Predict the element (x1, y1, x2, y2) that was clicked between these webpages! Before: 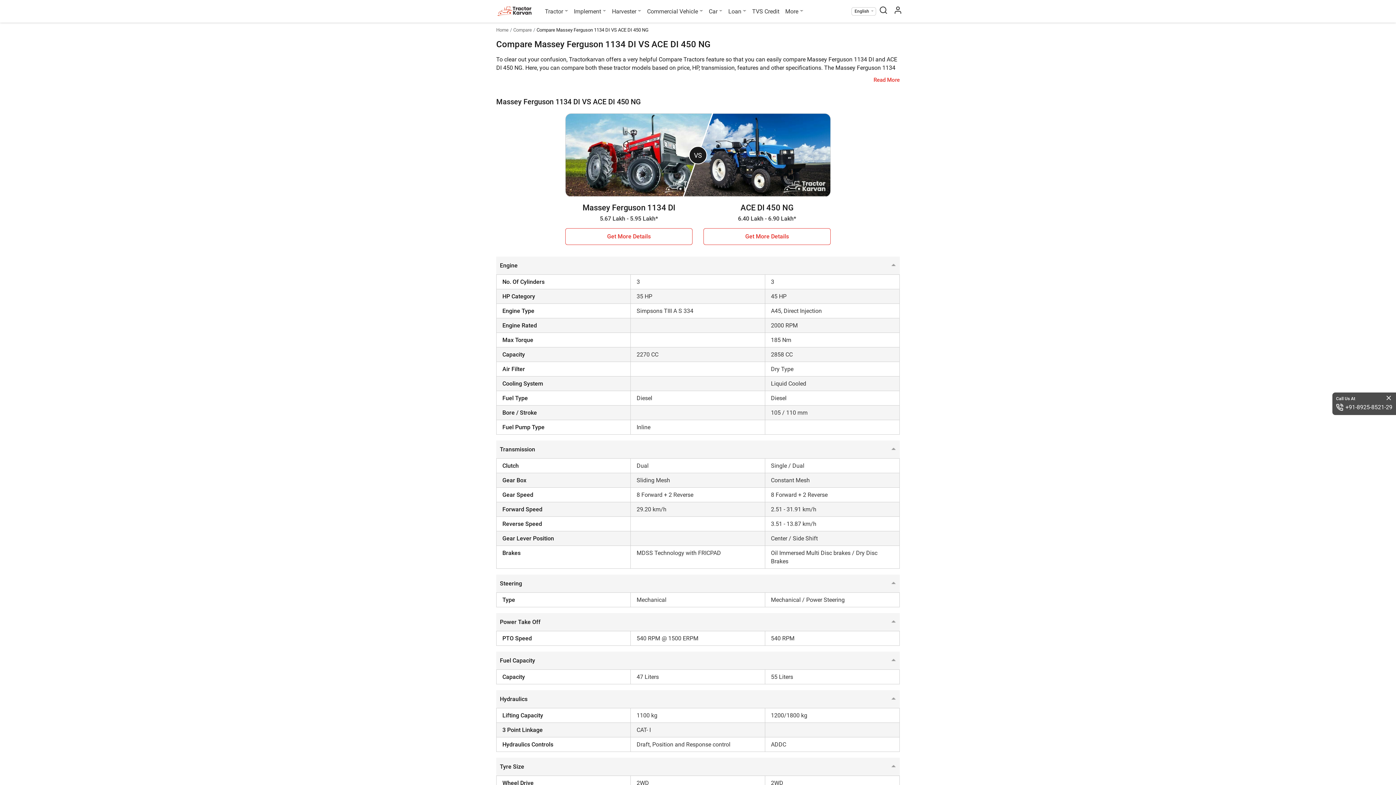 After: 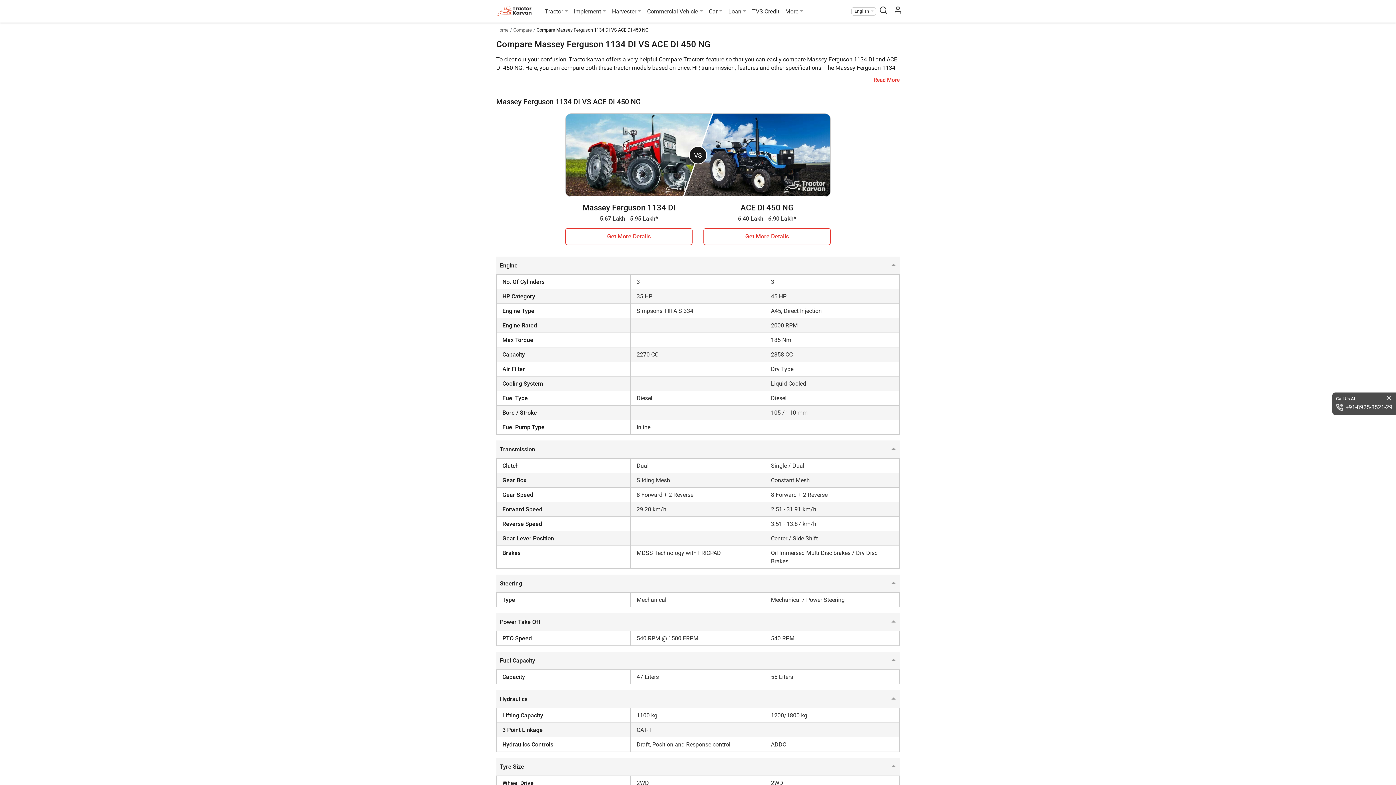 Action: bbox: (1336, 404, 1392, 410) label: +91-8925-8521-29